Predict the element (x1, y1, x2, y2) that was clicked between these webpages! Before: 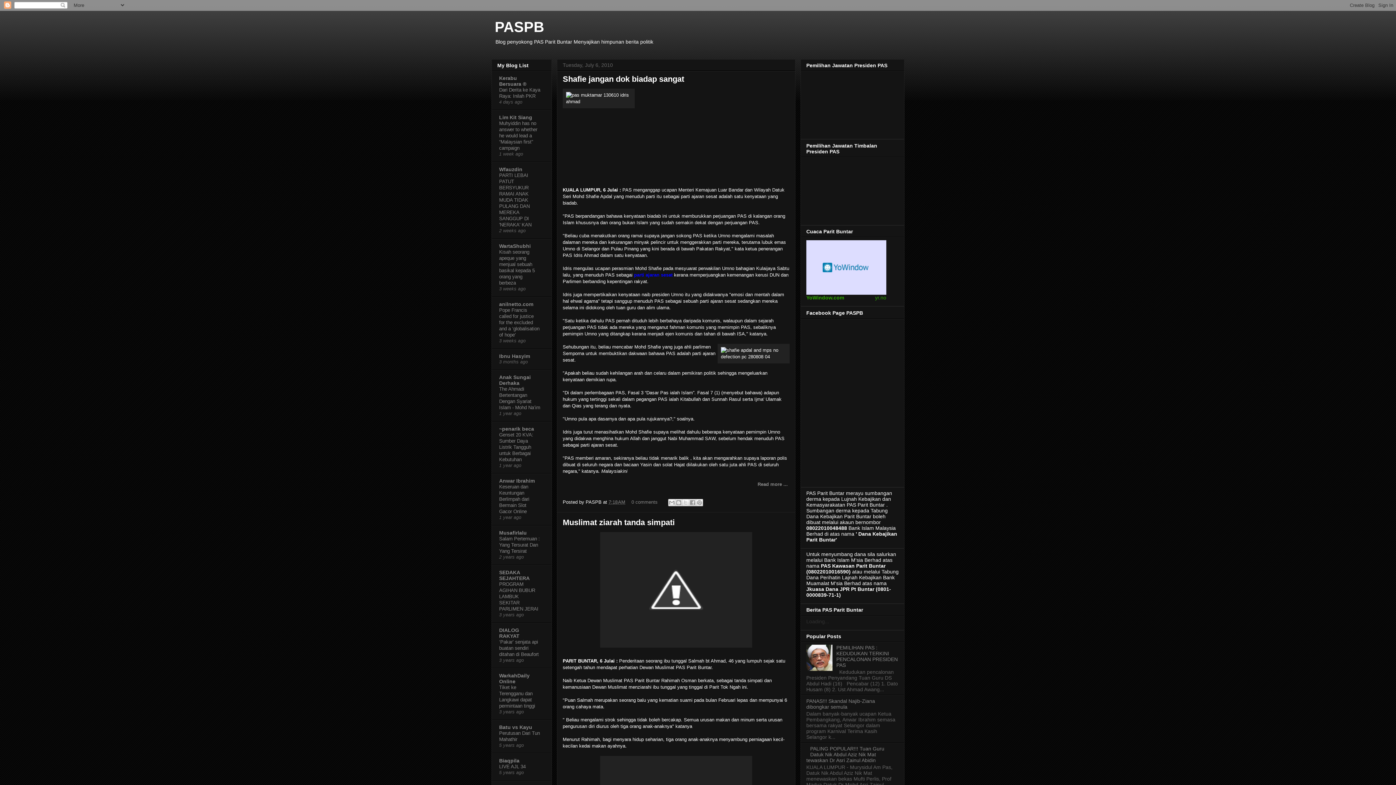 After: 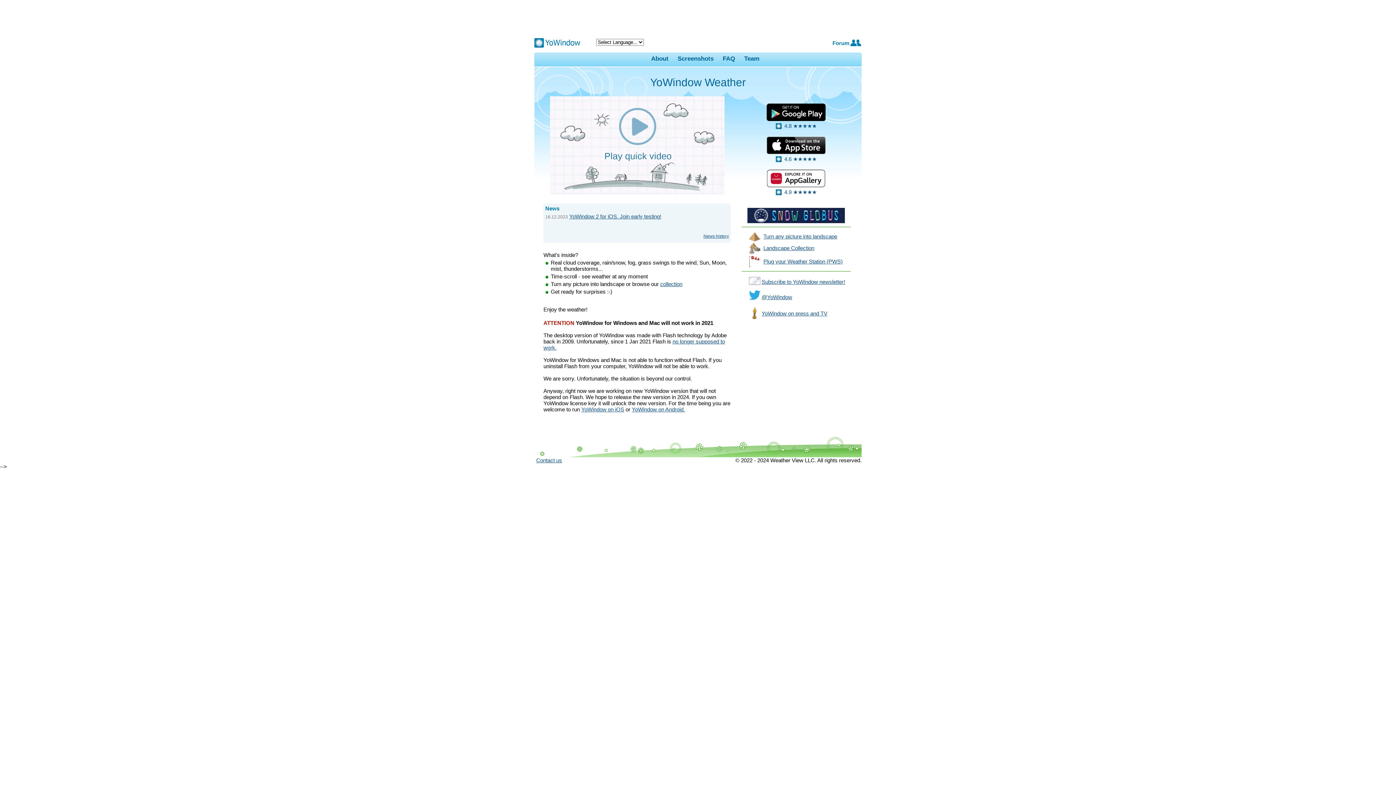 Action: label: YoWindow.com bbox: (806, 294, 844, 300)